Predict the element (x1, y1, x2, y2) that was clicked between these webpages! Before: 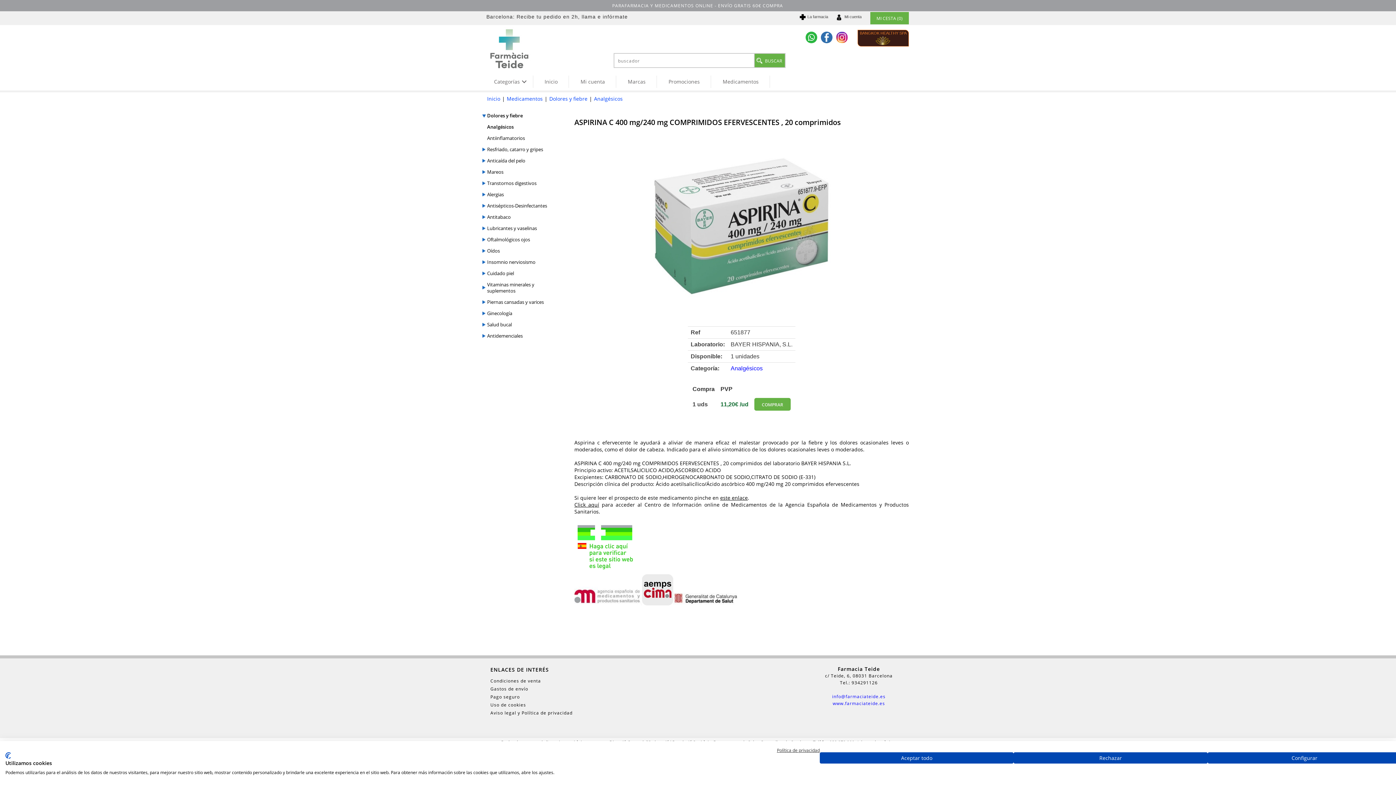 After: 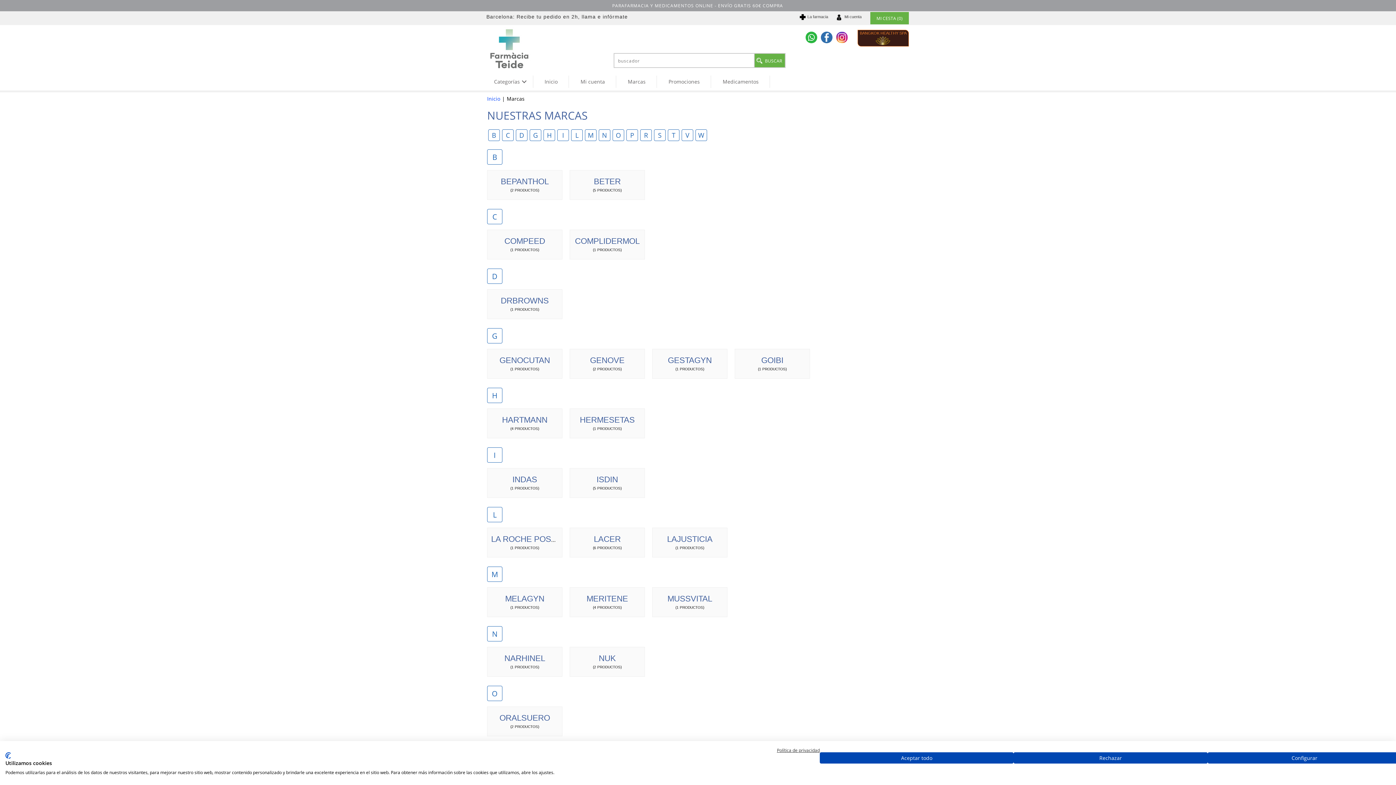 Action: label: Marcas bbox: (617, 75, 657, 88)